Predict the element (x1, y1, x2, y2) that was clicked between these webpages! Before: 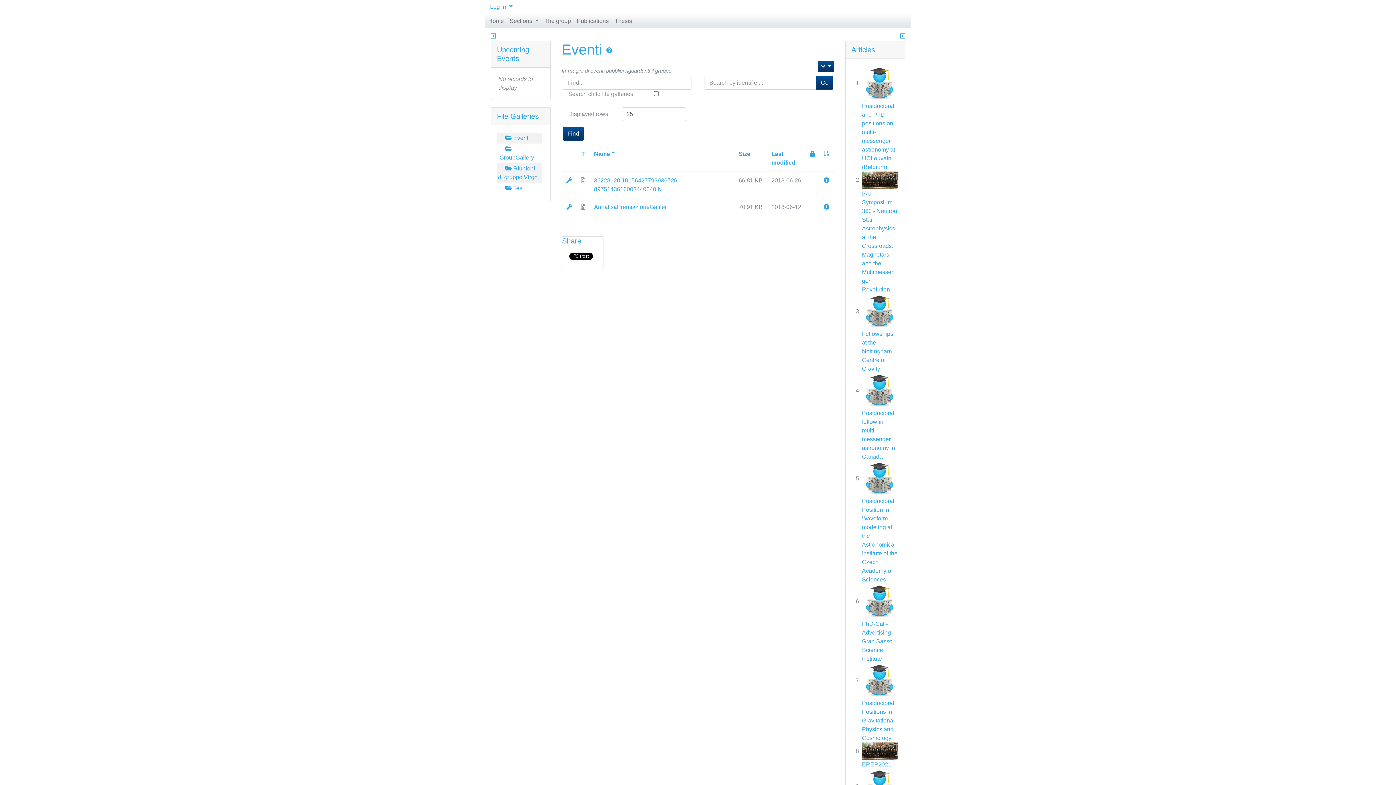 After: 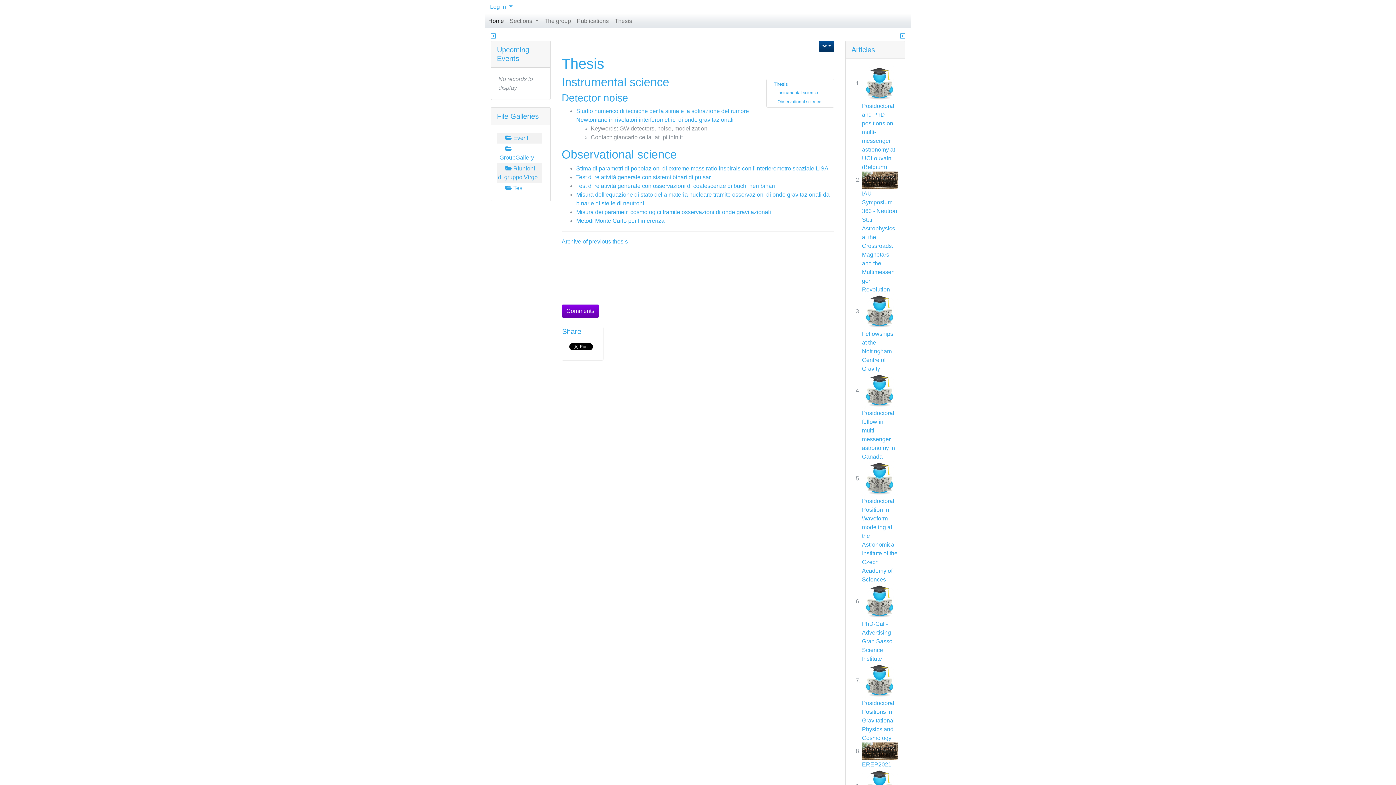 Action: bbox: (611, 13, 635, 28) label: Thesis